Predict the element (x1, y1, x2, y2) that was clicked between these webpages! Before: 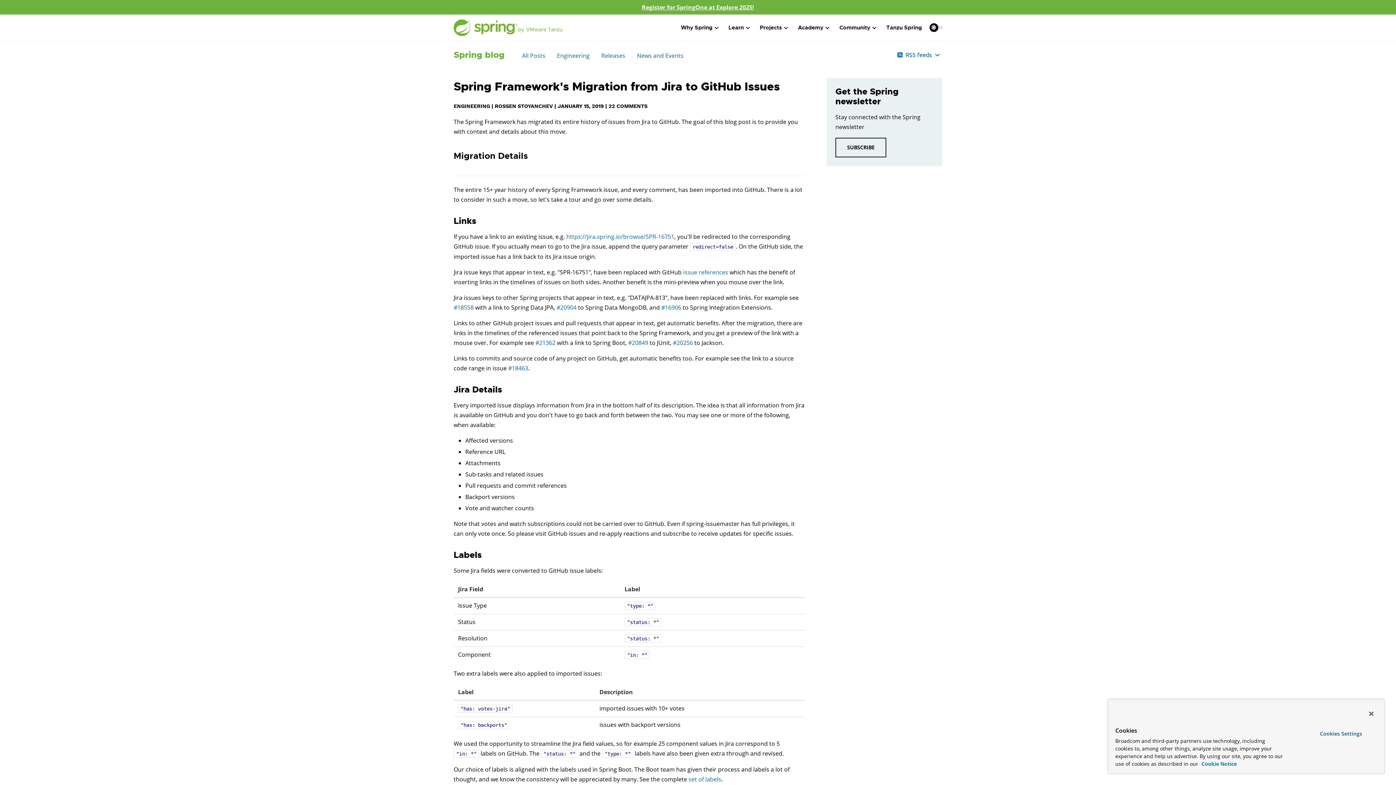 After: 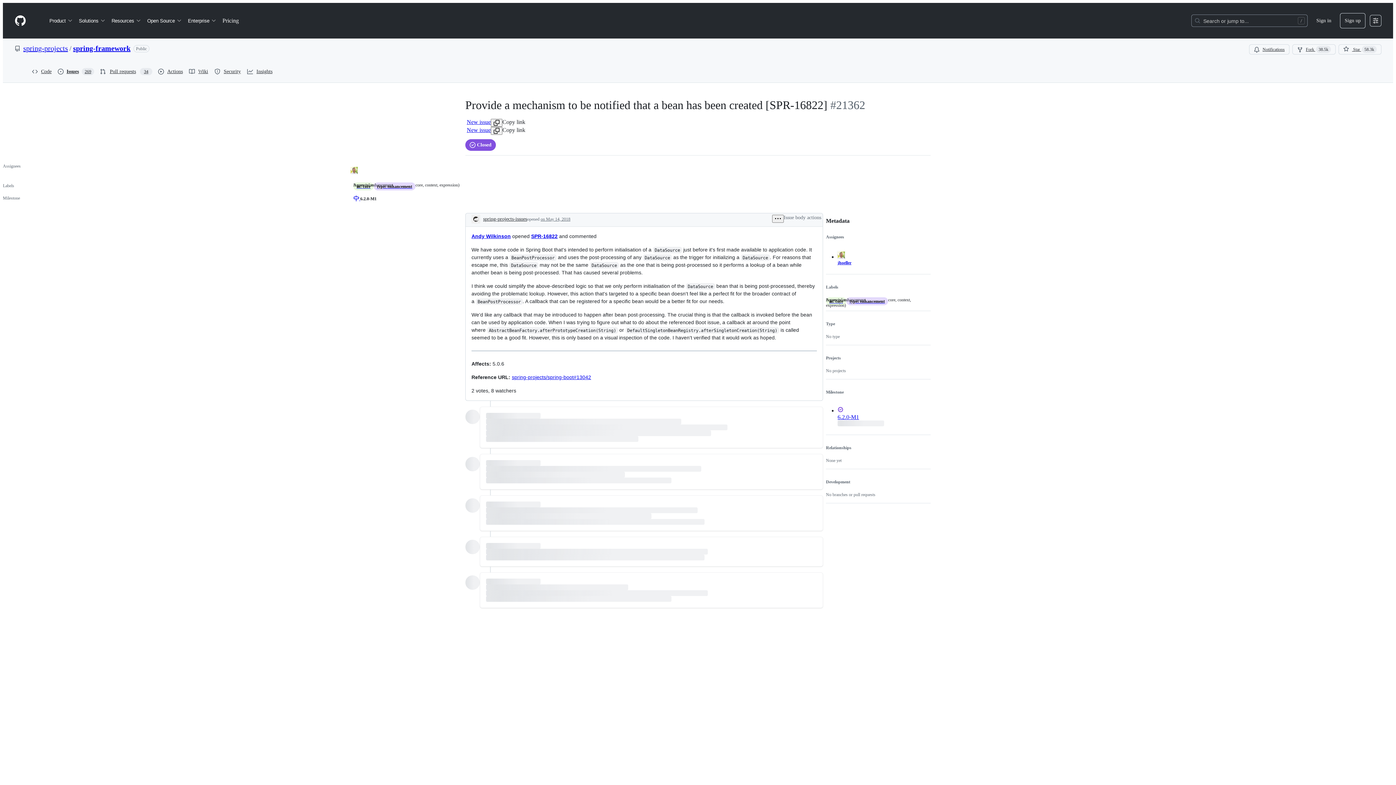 Action: bbox: (535, 338, 555, 346) label: #21362